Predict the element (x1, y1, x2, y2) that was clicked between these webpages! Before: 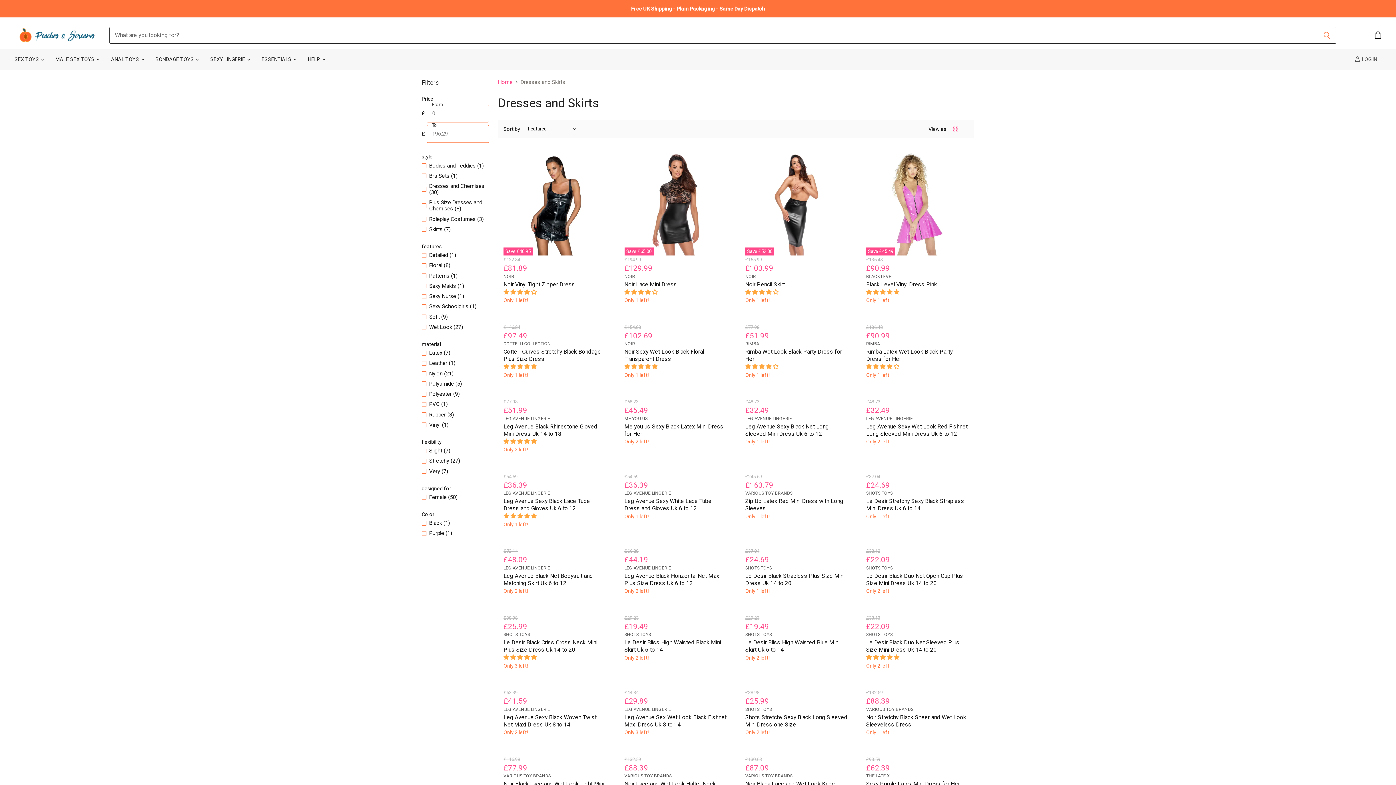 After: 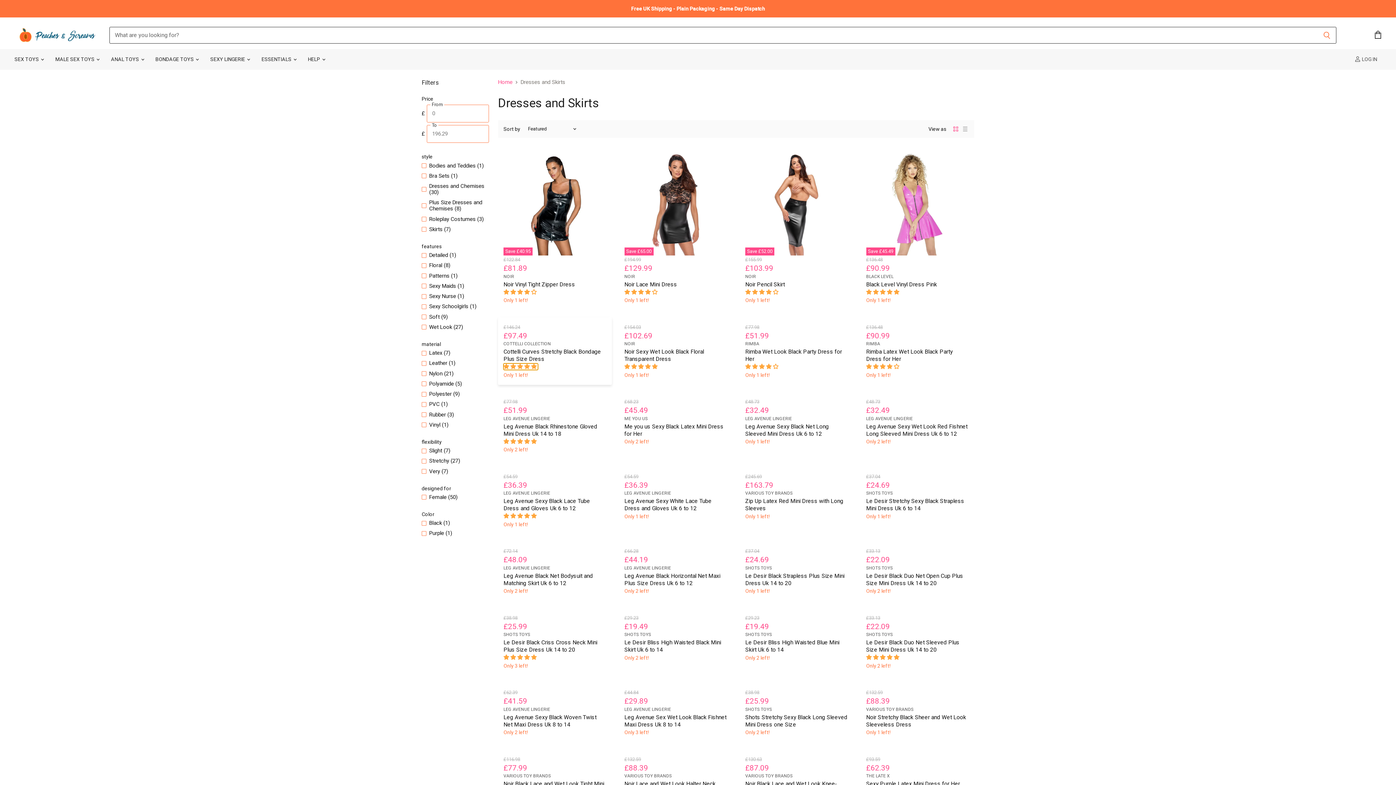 Action: bbox: (503, 363, 538, 370) label: 5.00 stars